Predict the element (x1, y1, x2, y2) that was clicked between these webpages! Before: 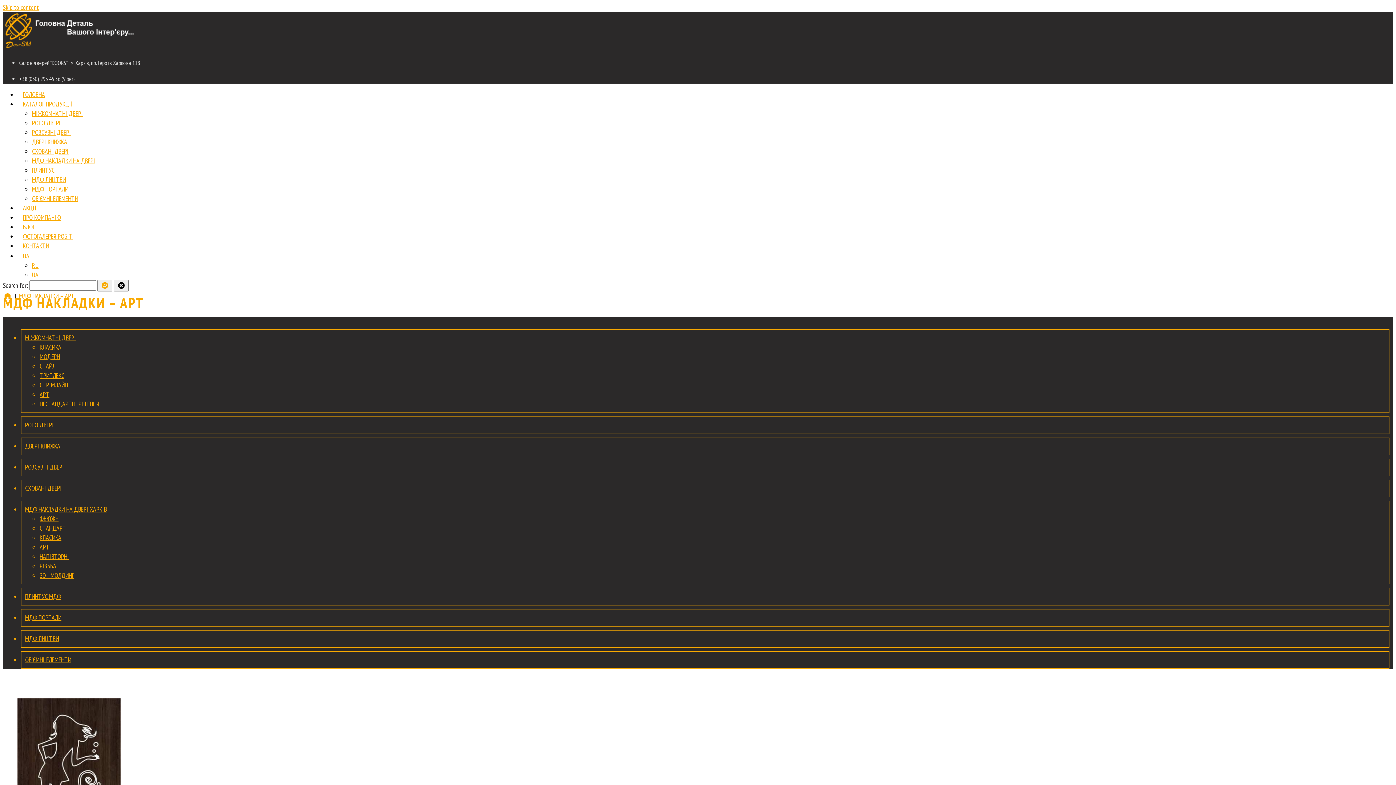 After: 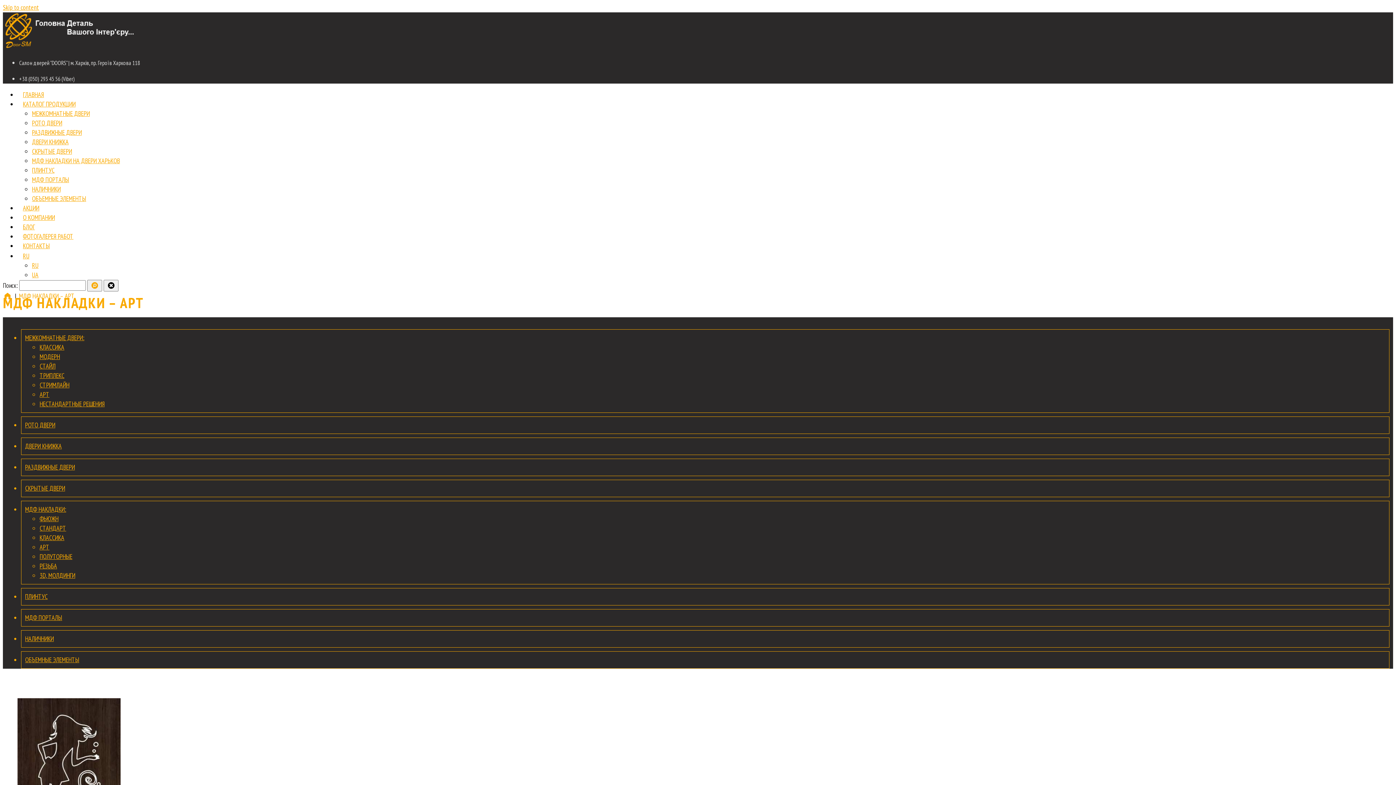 Action: bbox: (32, 261, 38, 269) label: RU